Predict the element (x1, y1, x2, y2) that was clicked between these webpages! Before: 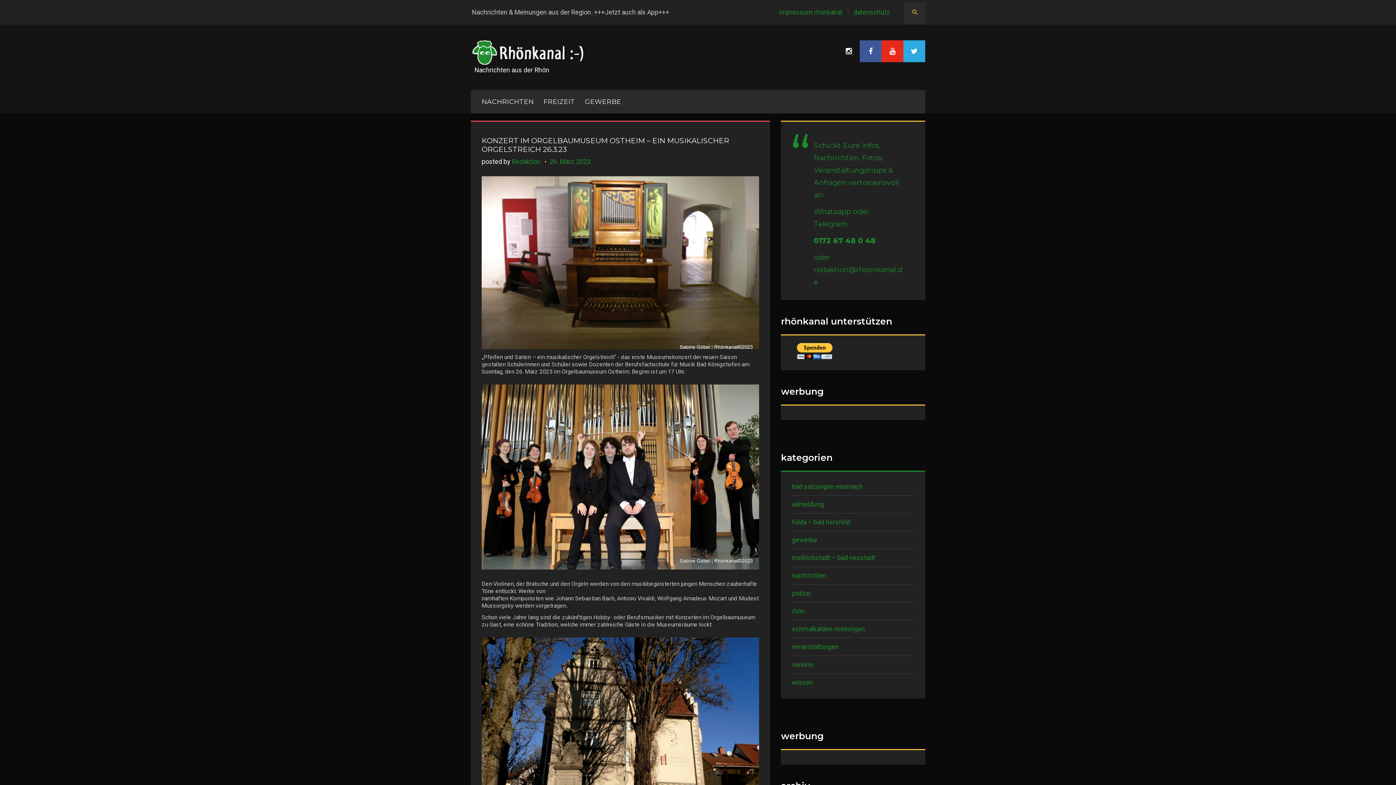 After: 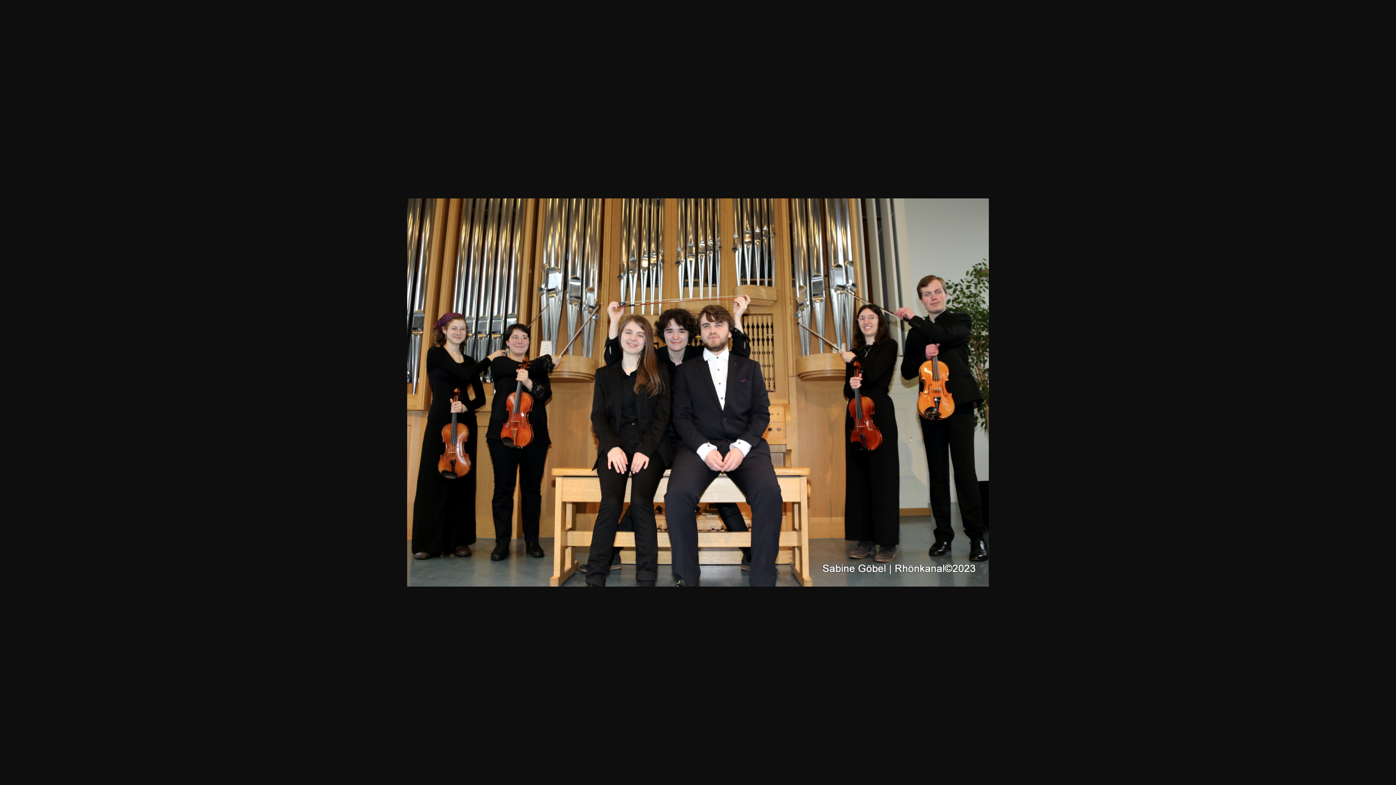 Action: bbox: (481, 384, 759, 569)